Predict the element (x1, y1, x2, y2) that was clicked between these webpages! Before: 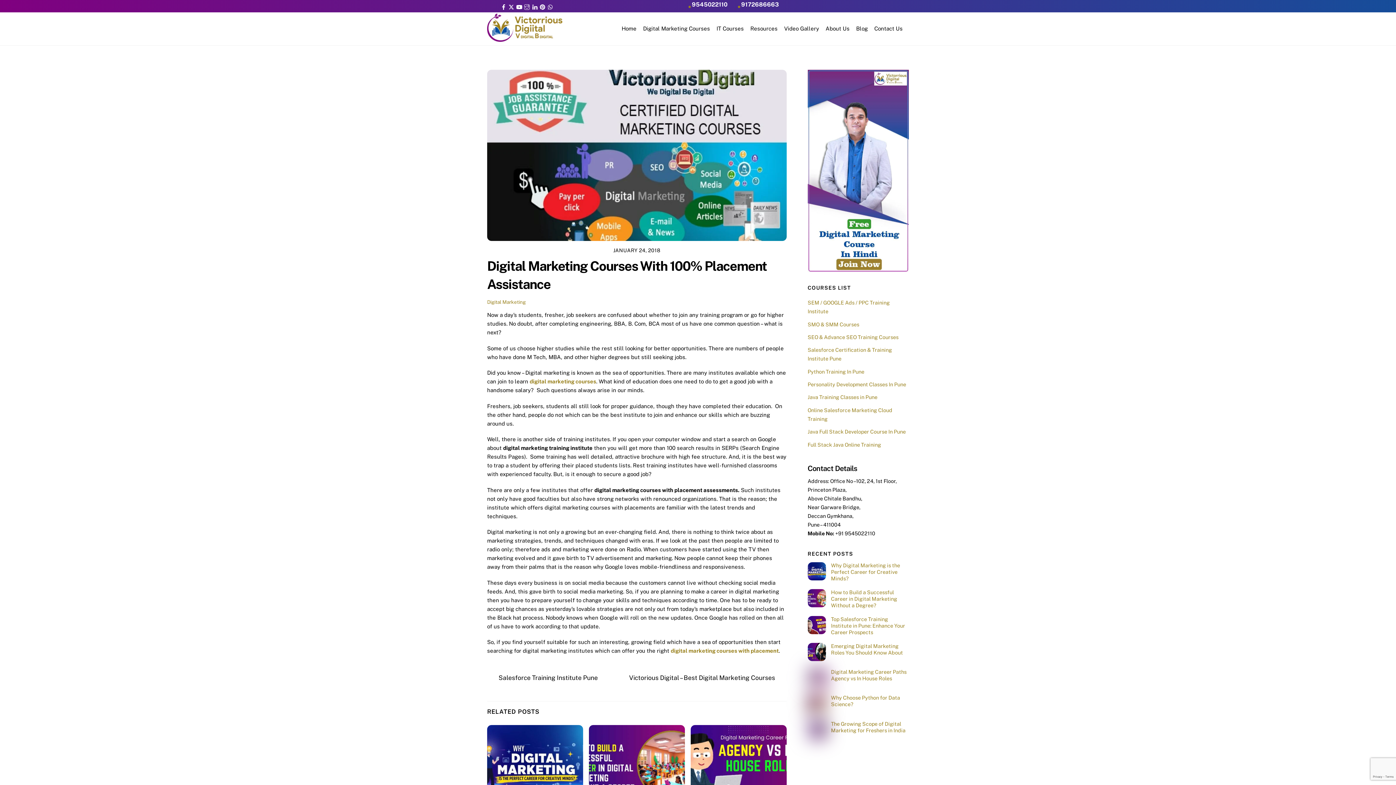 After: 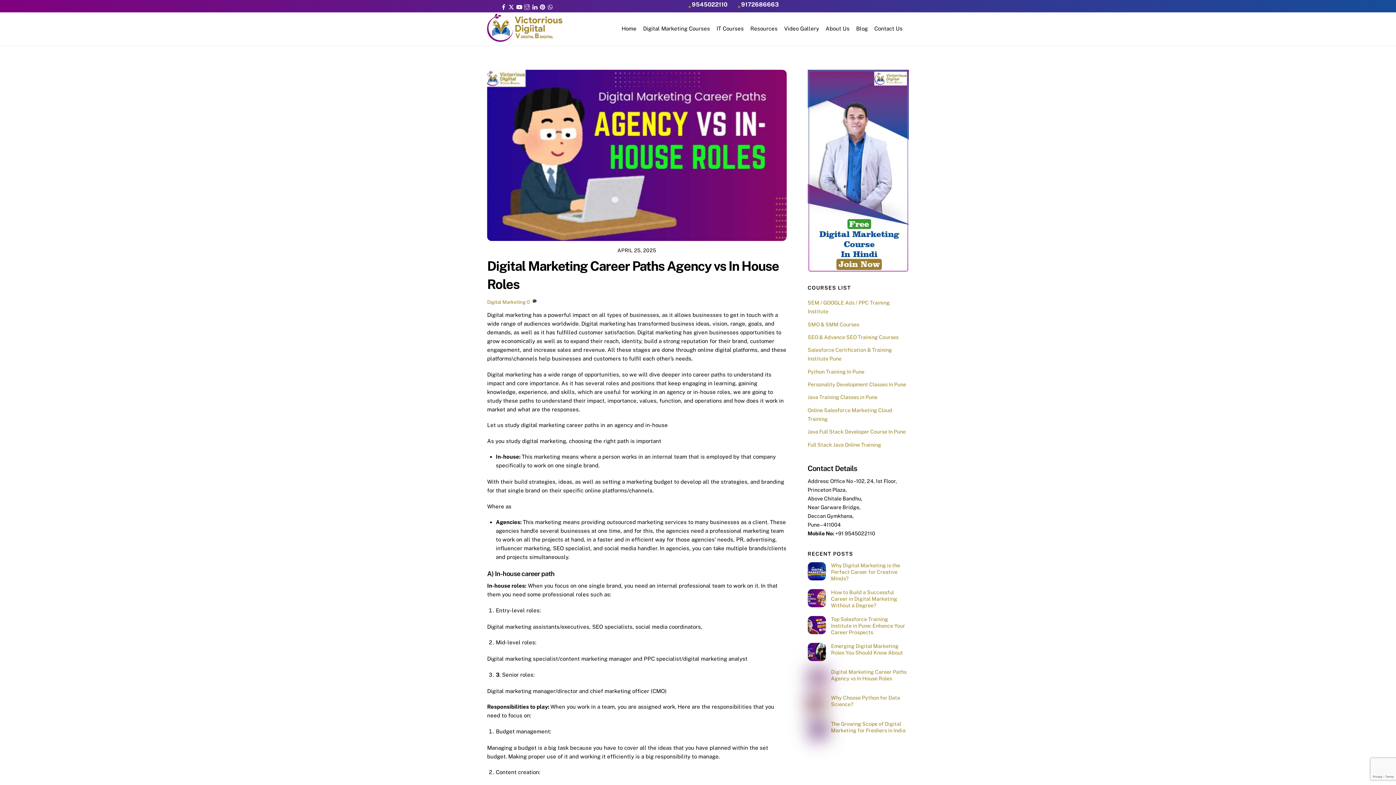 Action: bbox: (807, 669, 909, 682) label: Digital Marketing Career Paths Agency vs In House Roles